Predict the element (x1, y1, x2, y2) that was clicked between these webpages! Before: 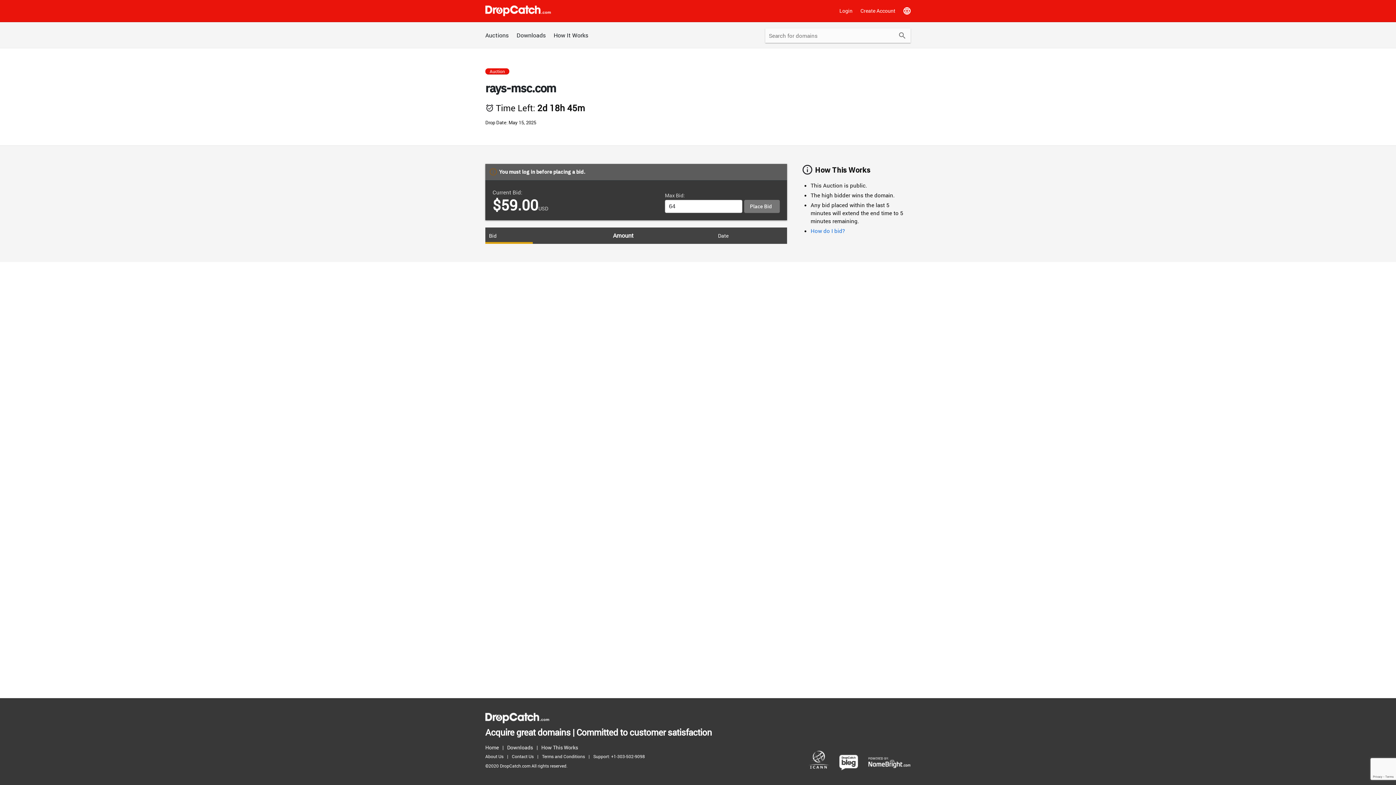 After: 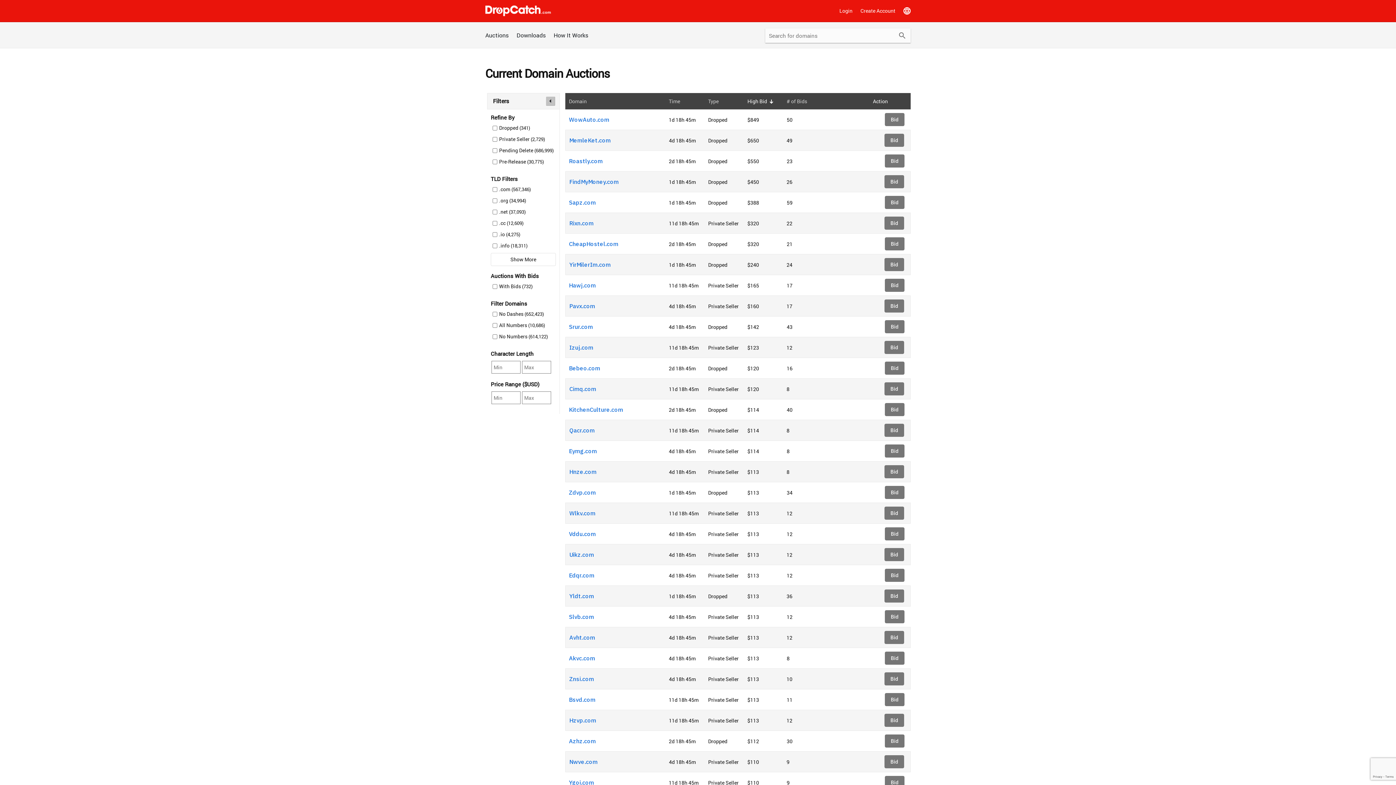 Action: bbox: (485, 713, 549, 723)